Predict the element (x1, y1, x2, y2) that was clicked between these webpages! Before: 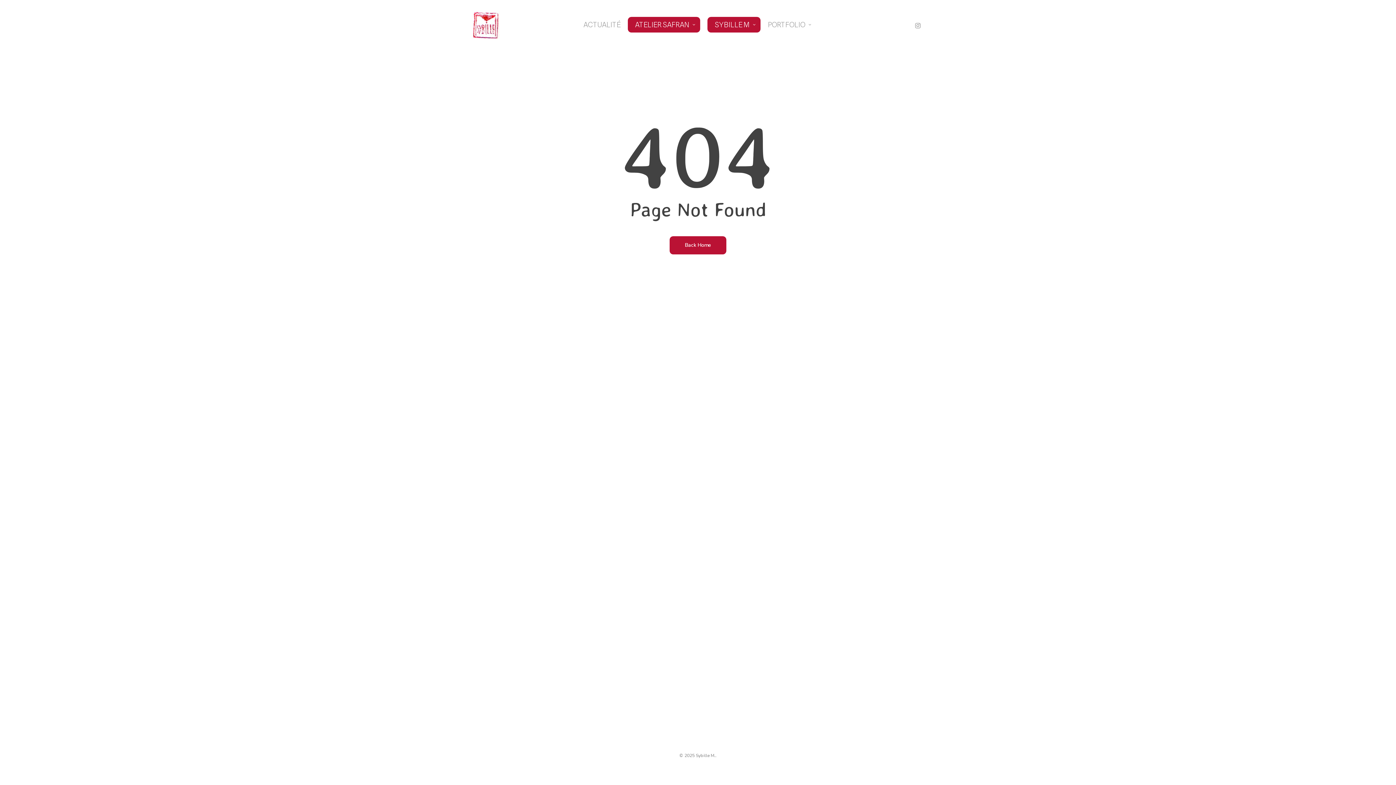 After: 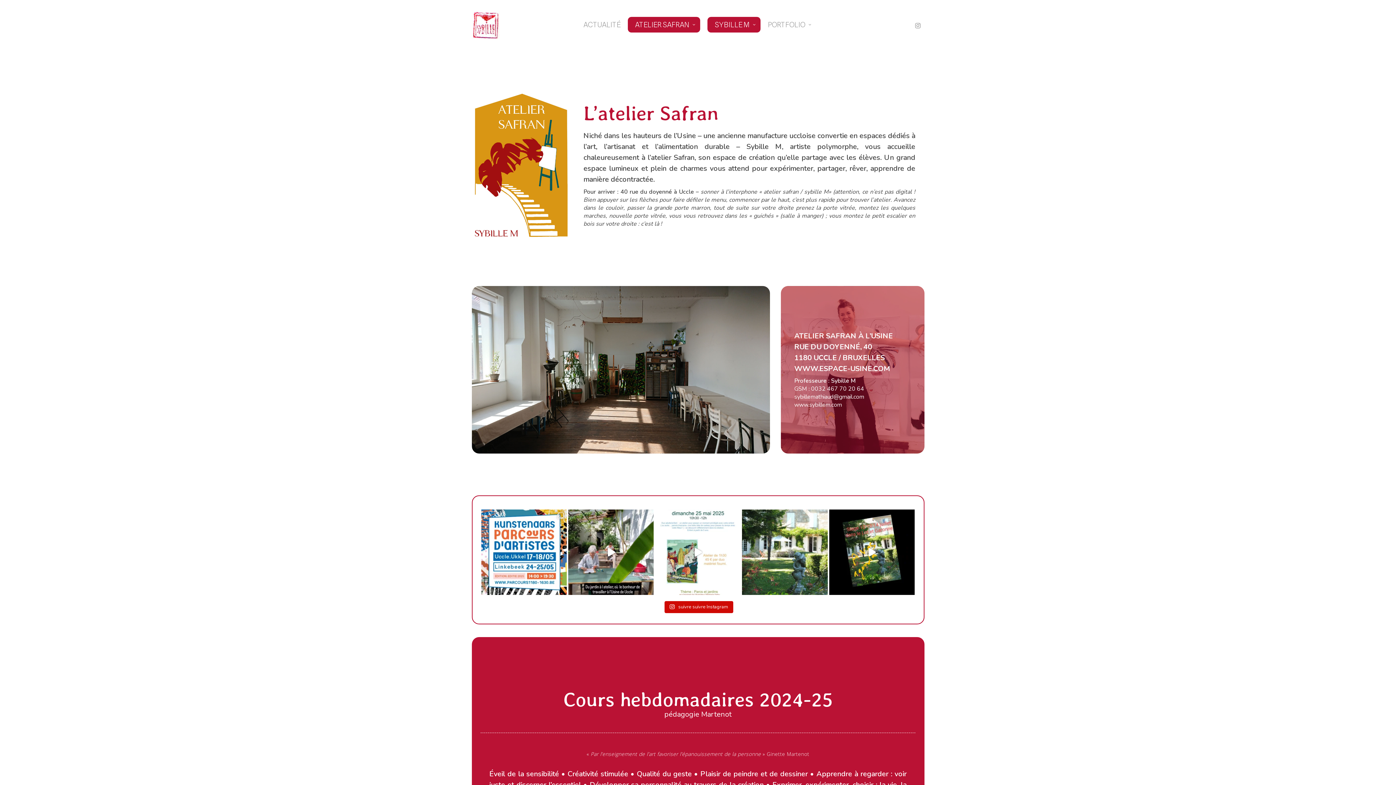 Action: label: ATELIER SAFRAN bbox: (628, 19, 700, 29)